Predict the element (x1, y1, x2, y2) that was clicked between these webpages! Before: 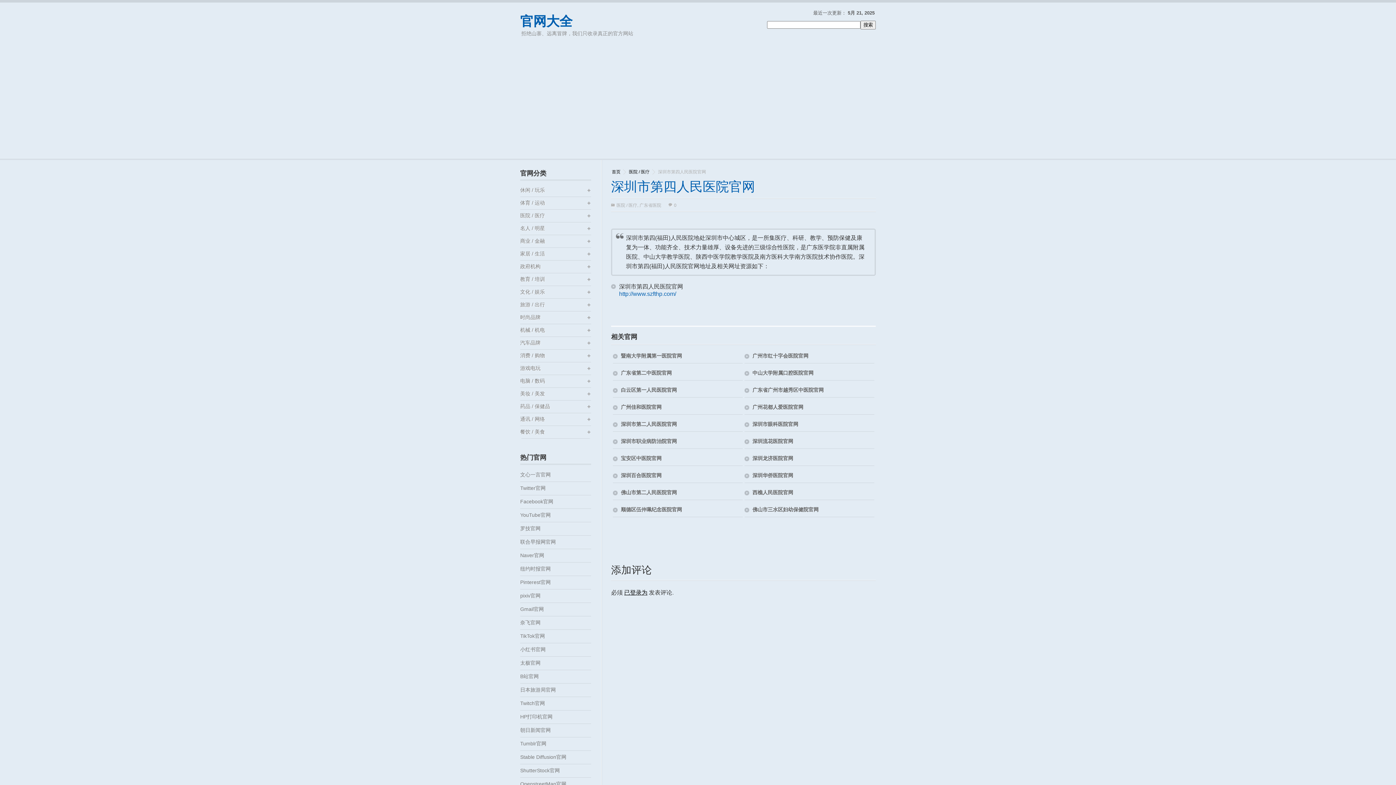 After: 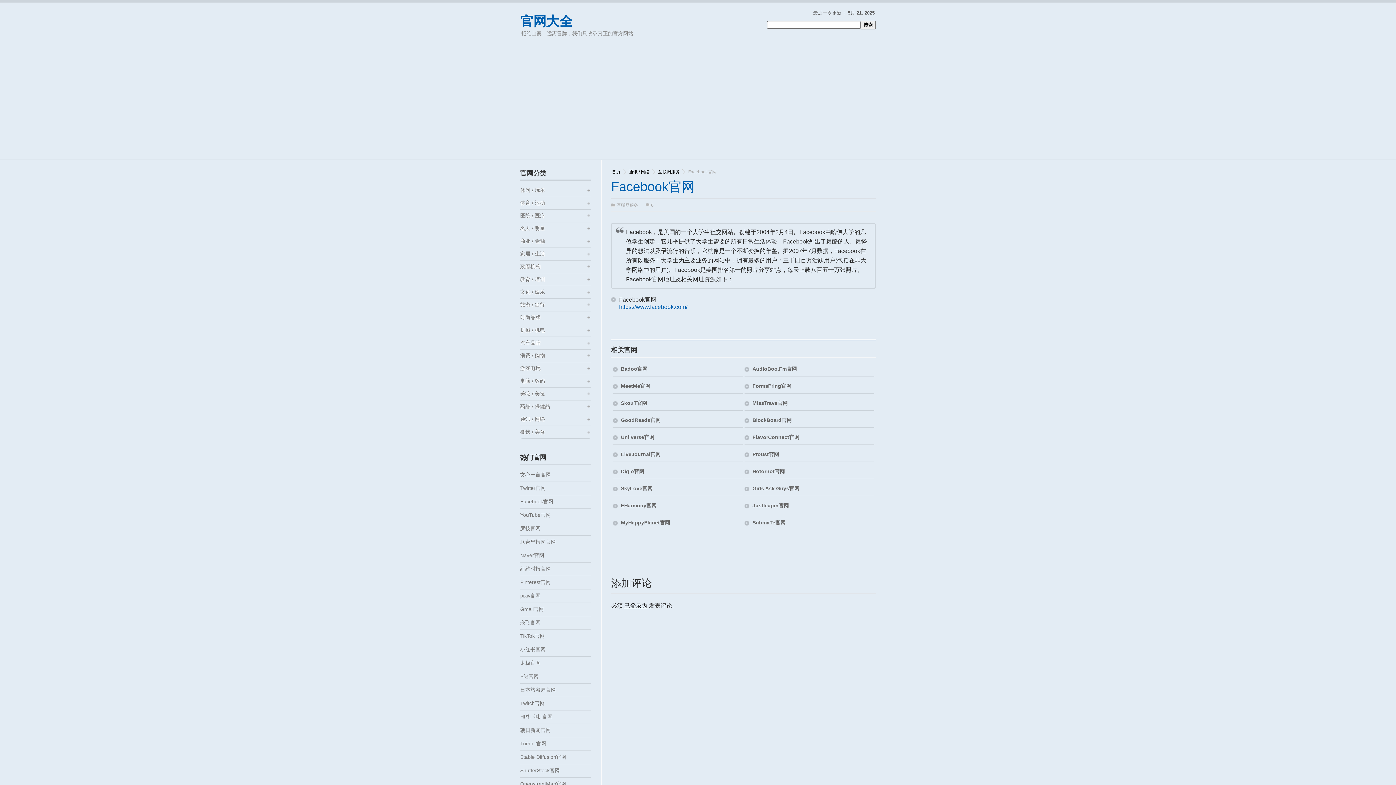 Action: label: Facebook官网 bbox: (520, 495, 591, 508)